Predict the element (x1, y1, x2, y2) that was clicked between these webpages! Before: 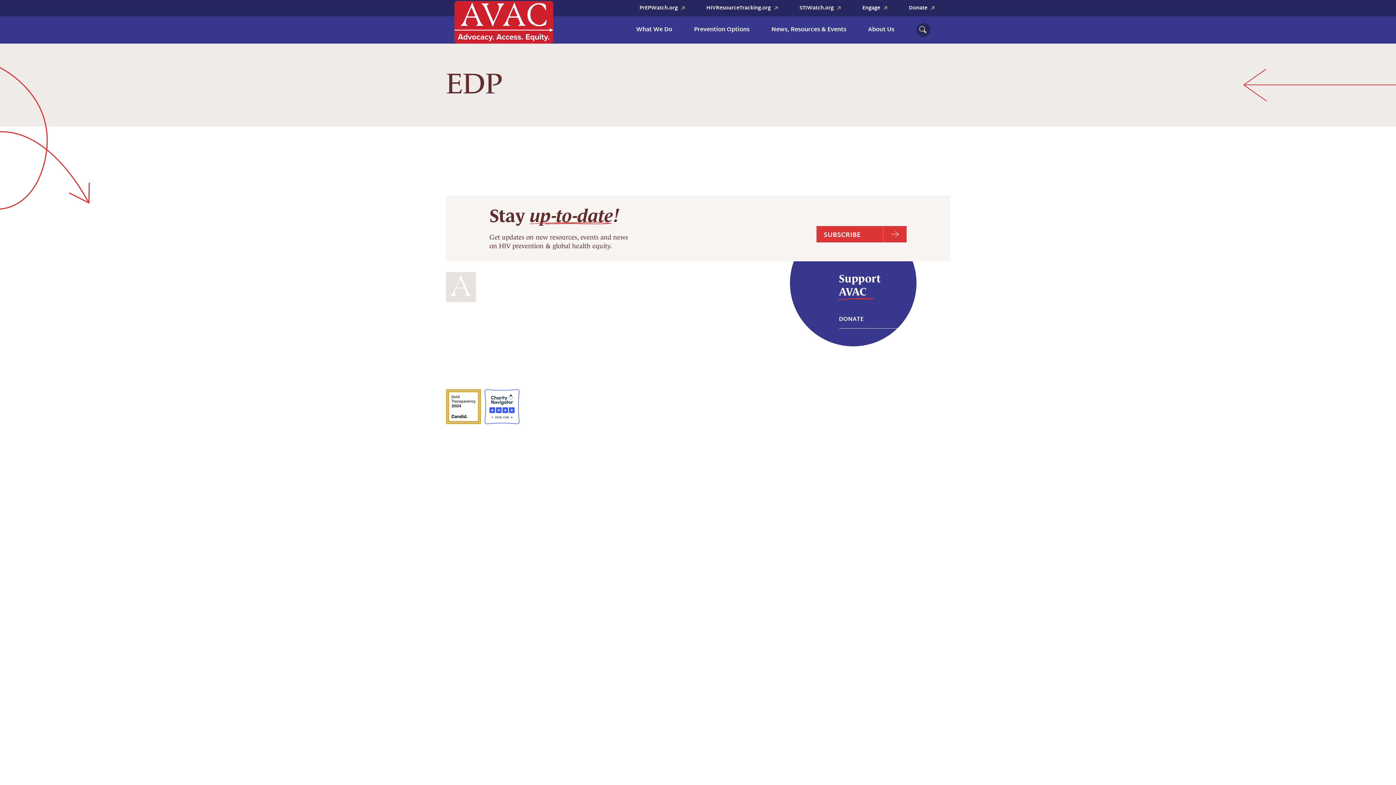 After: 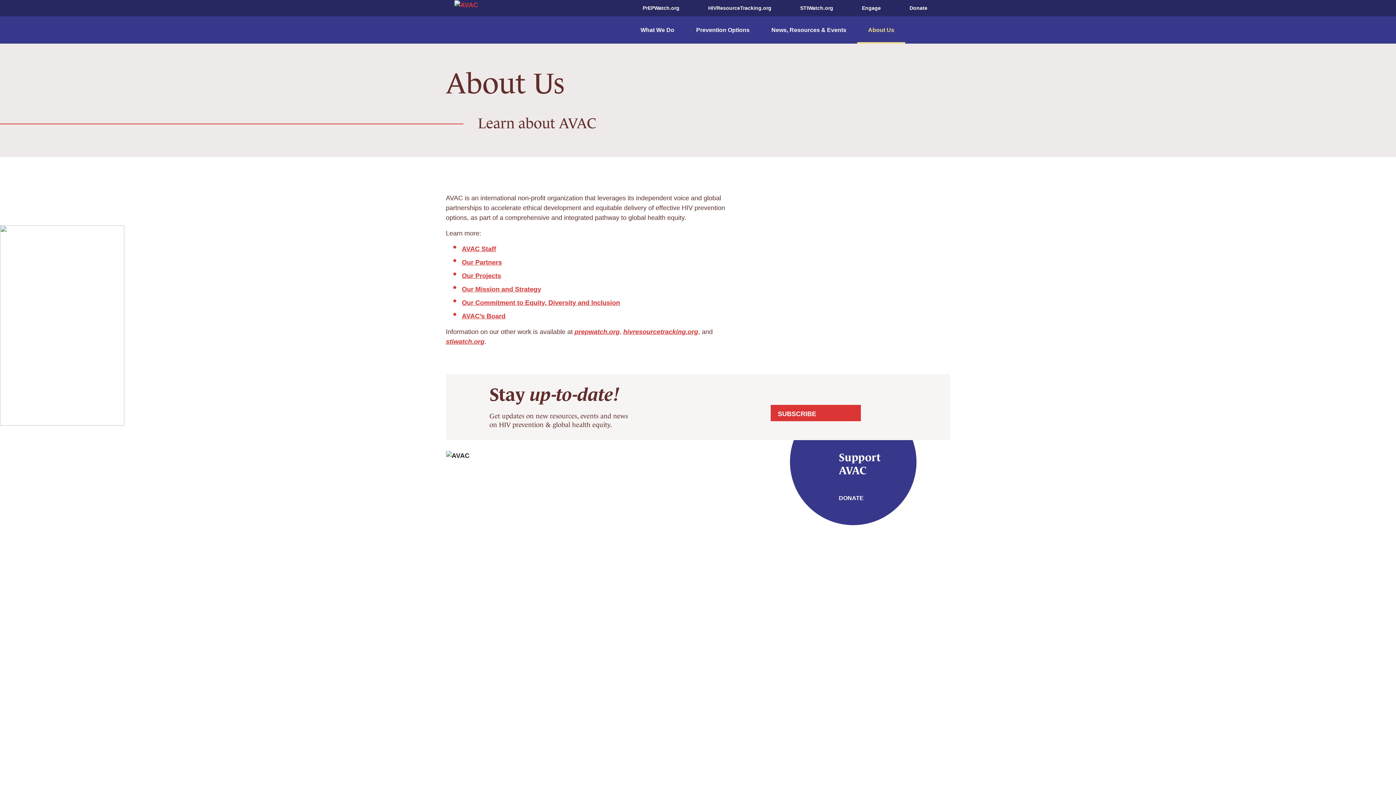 Action: bbox: (857, 16, 905, 43) label: About Us